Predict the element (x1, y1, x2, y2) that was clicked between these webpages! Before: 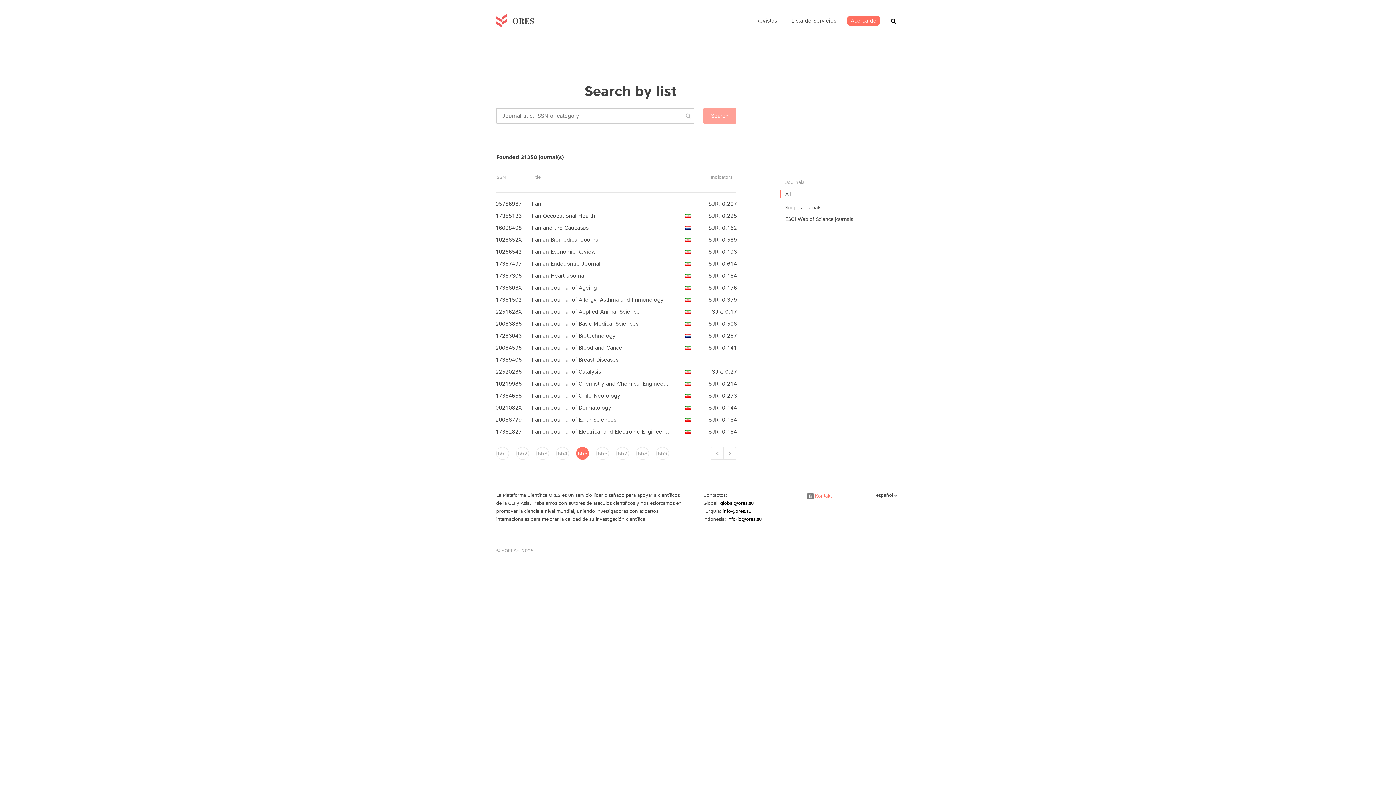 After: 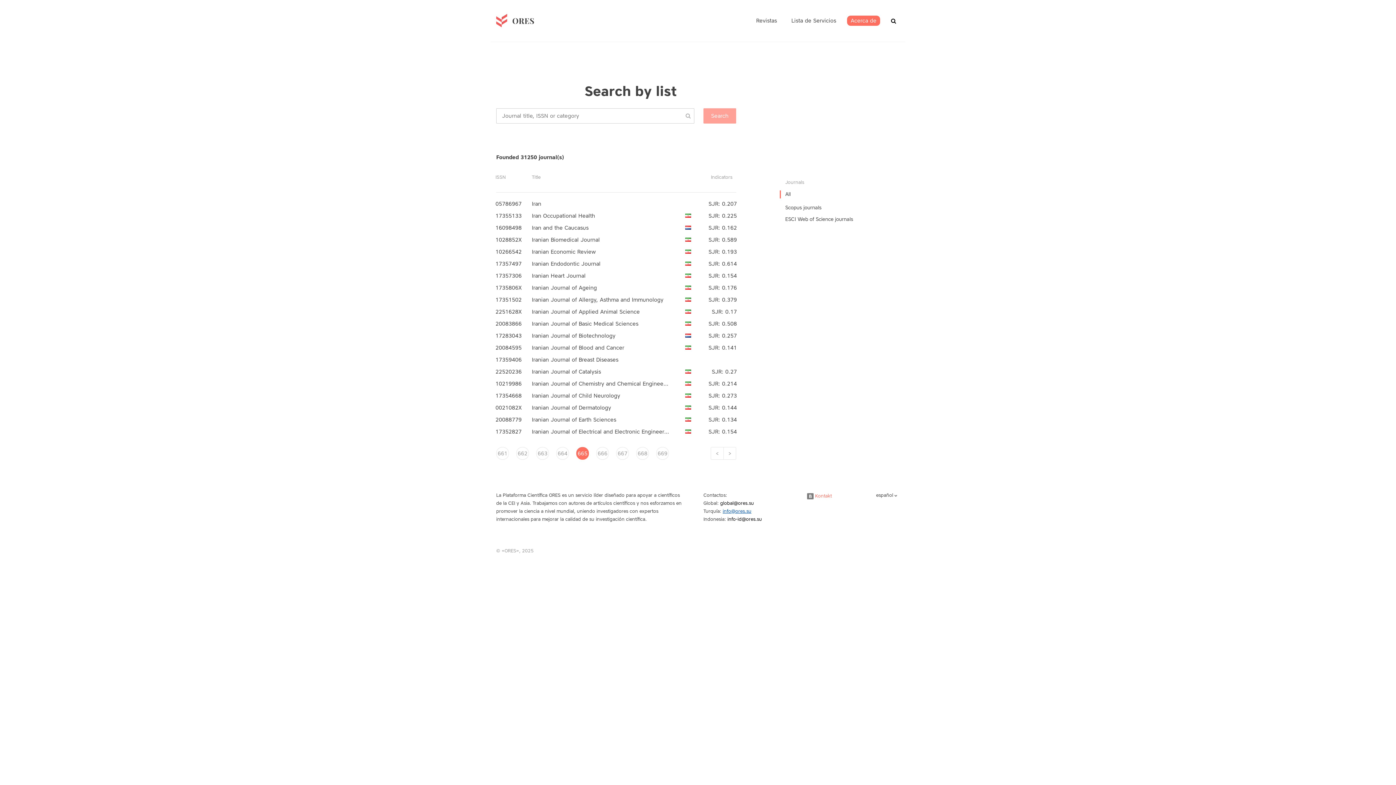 Action: label: info@ores.su bbox: (722, 508, 751, 514)